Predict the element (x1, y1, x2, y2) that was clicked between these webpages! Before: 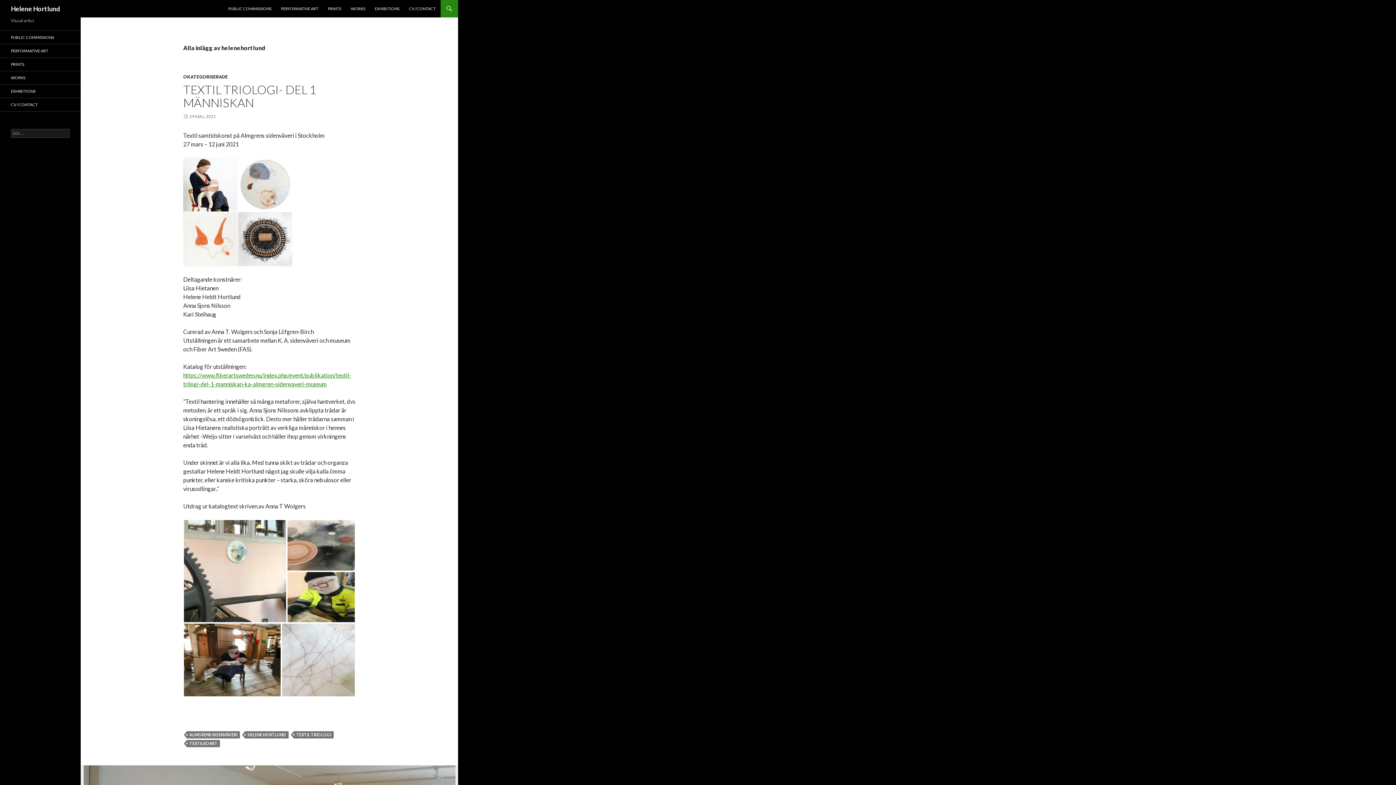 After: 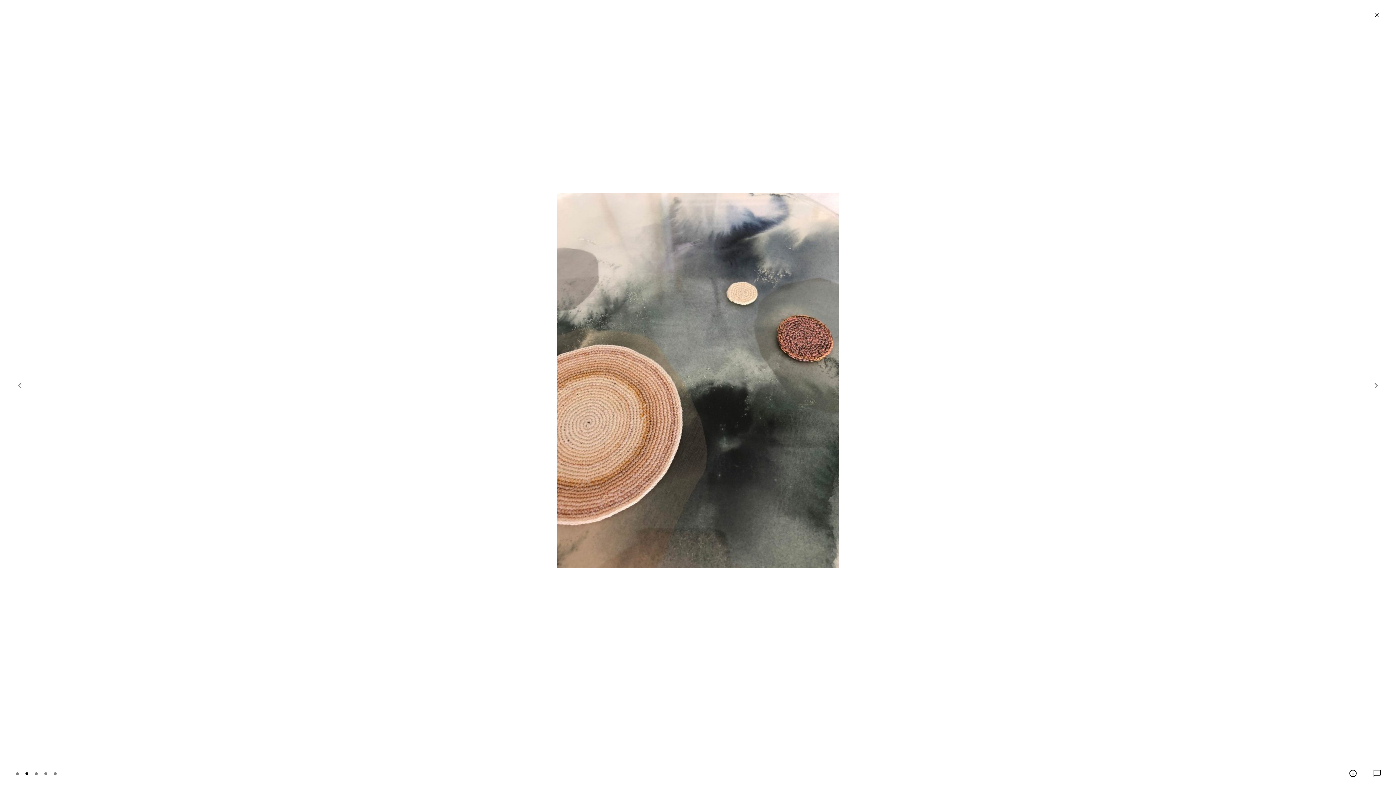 Action: bbox: (286, 541, 355, 548)